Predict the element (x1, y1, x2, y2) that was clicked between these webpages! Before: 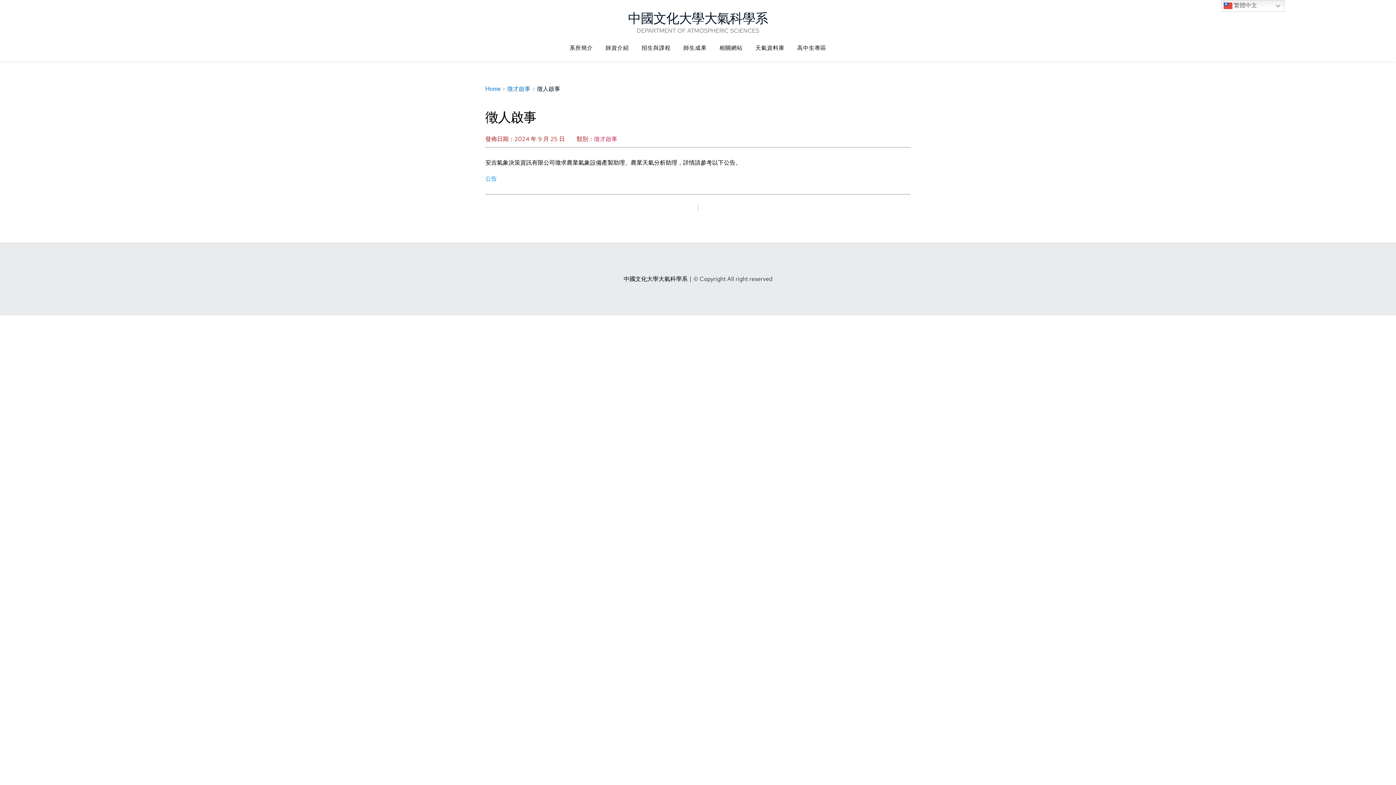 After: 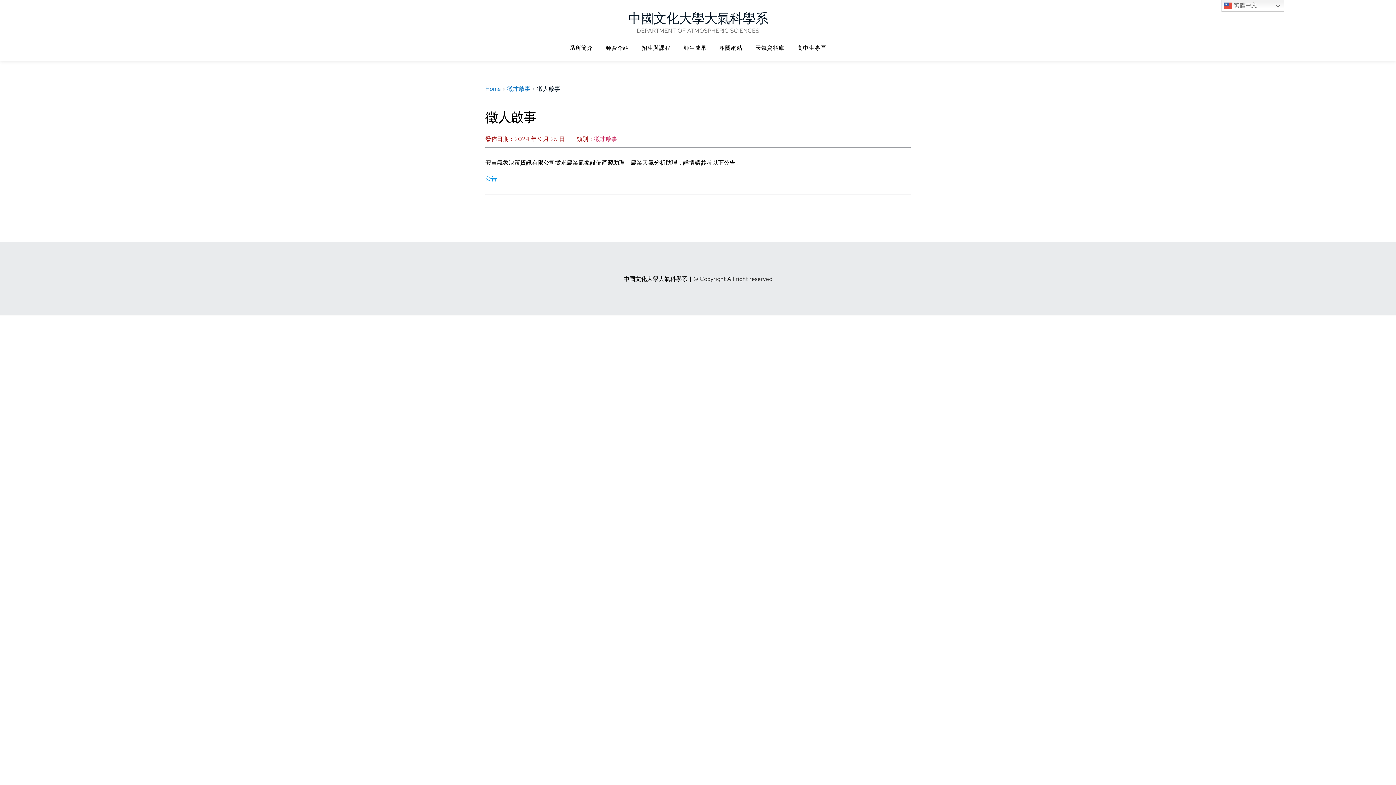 Action: label: 徵人啟事 bbox: (537, 85, 560, 92)